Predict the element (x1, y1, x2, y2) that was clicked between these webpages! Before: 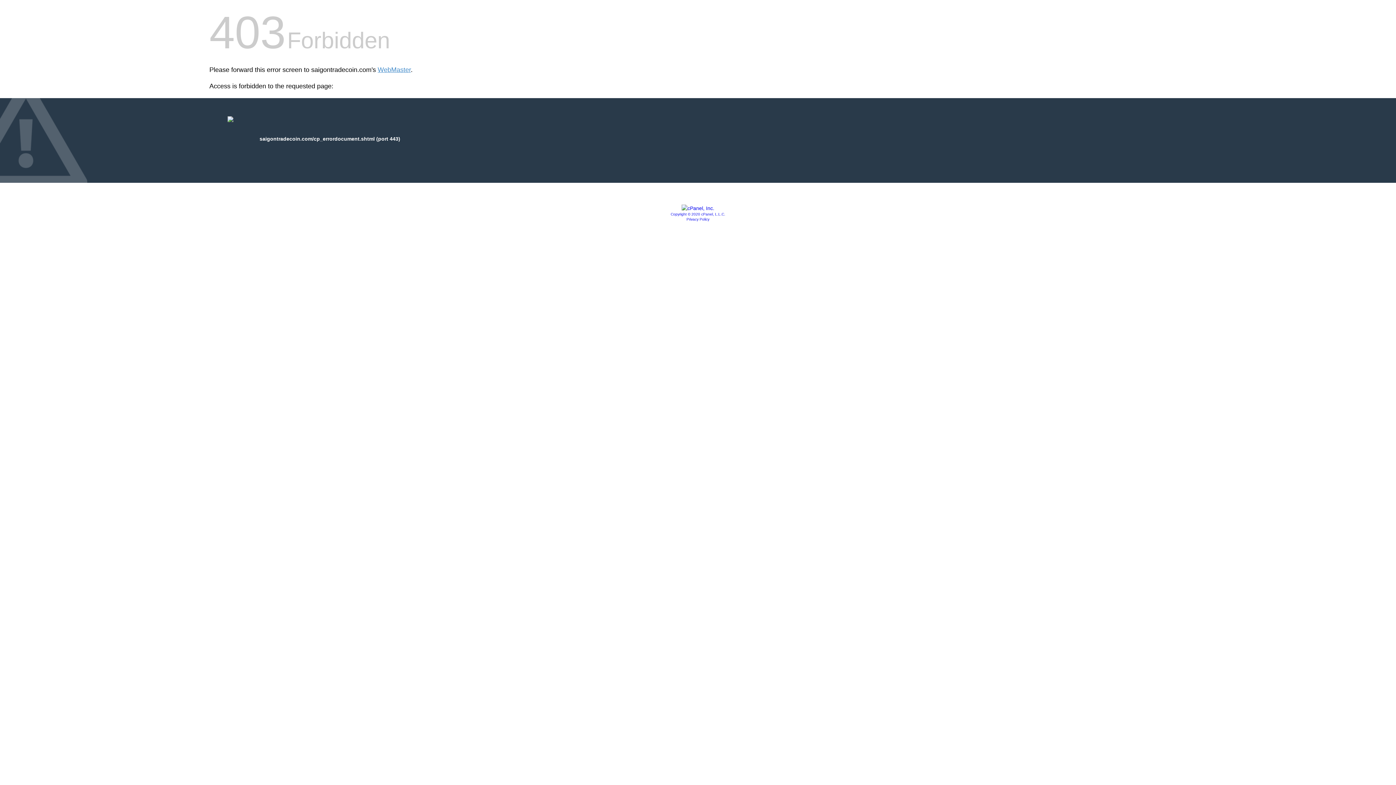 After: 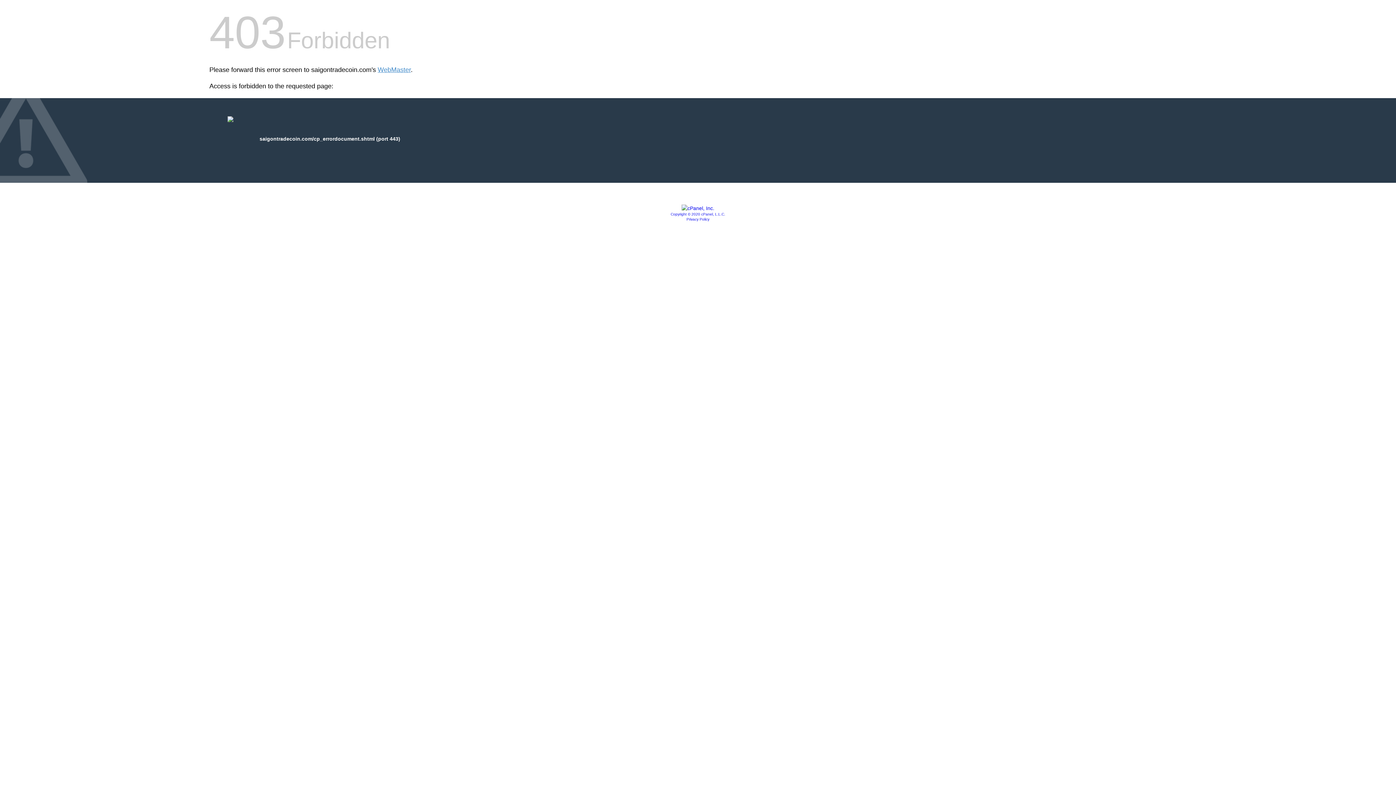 Action: bbox: (686, 217, 709, 221) label: Privacy Policy